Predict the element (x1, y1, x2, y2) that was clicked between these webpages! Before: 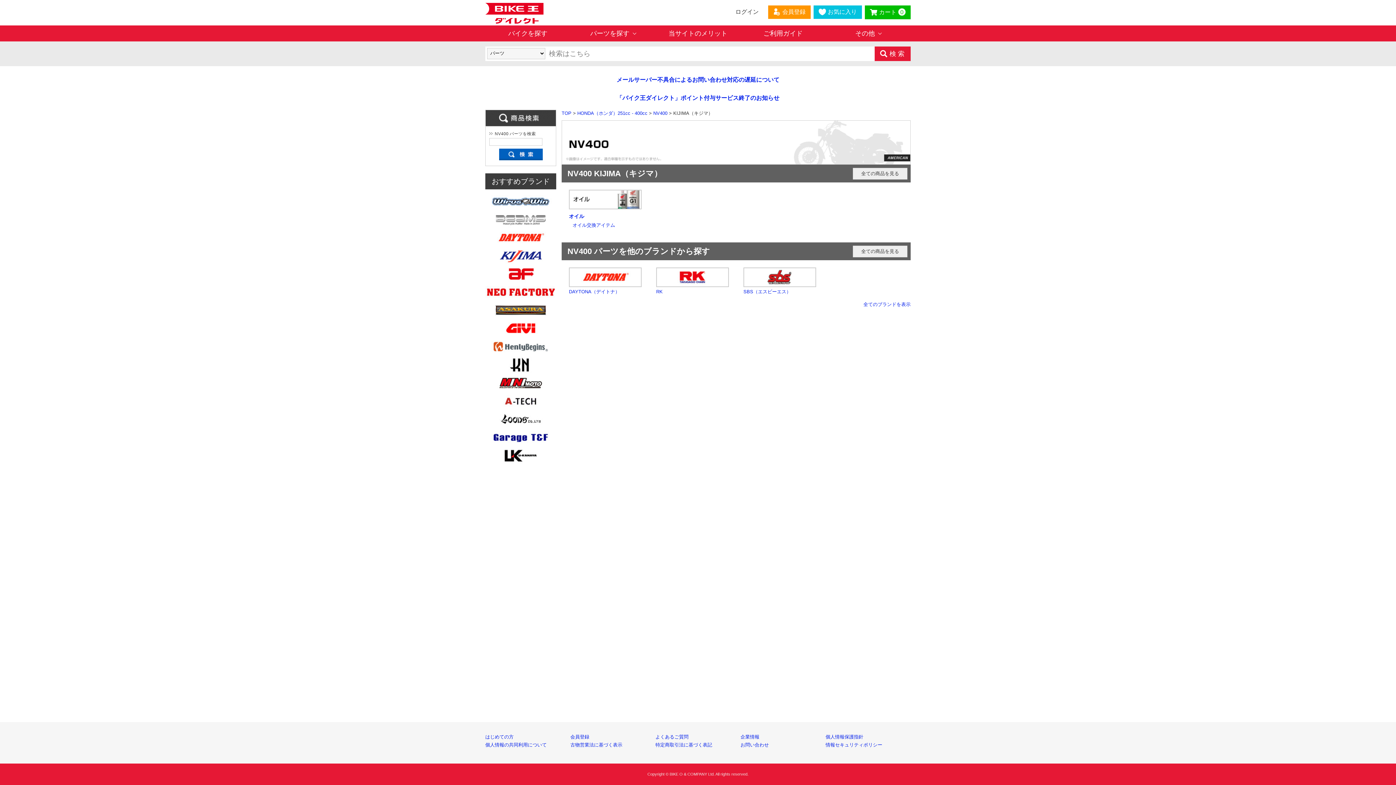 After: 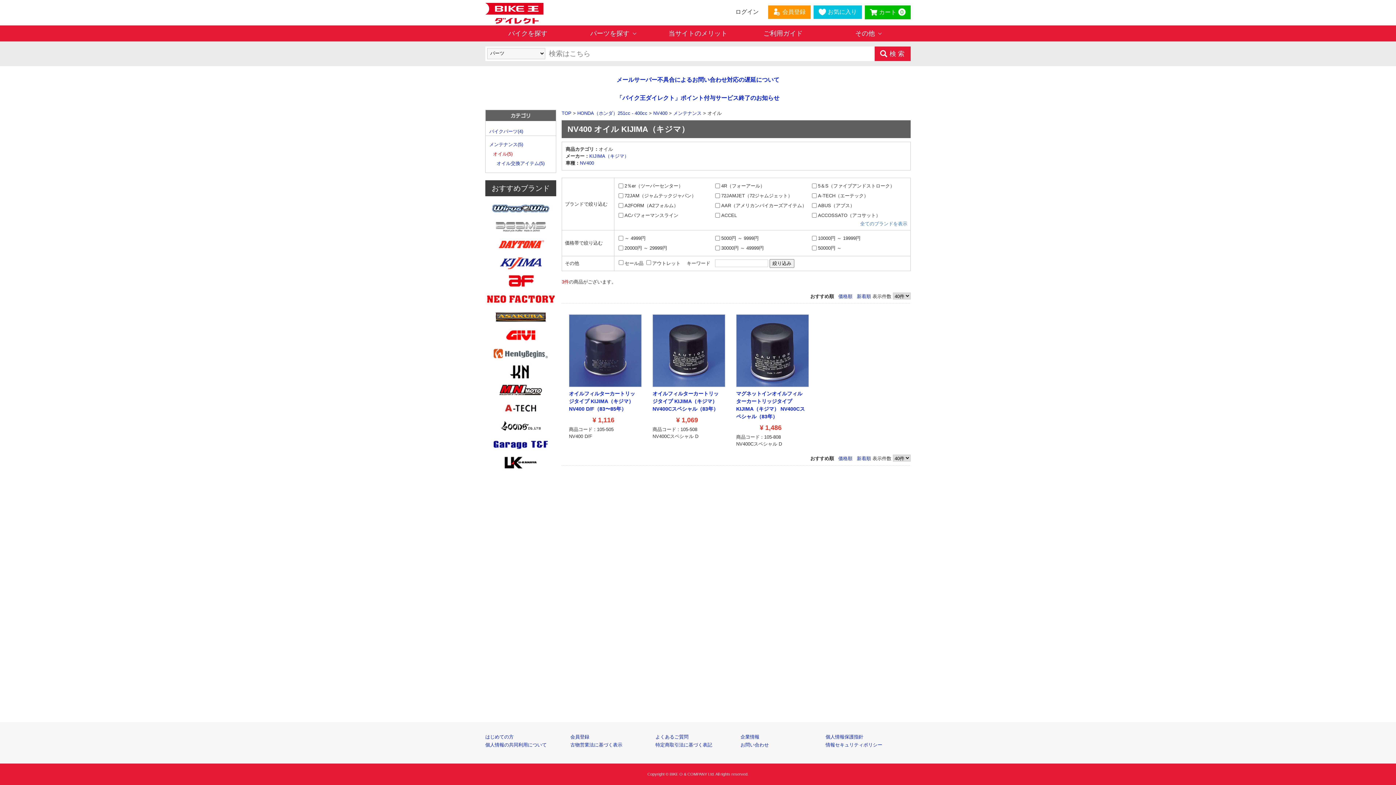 Action: bbox: (569, 213, 584, 219) label: オイル